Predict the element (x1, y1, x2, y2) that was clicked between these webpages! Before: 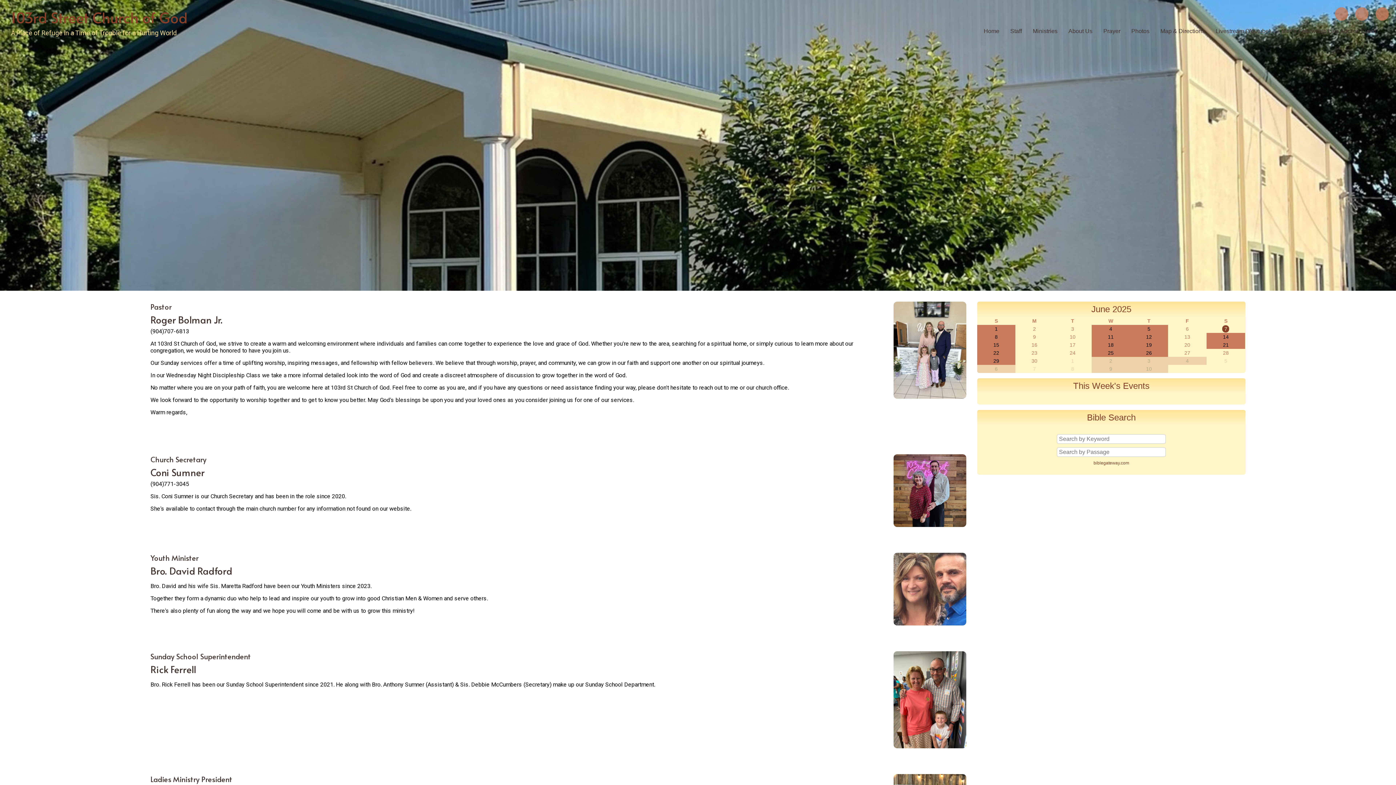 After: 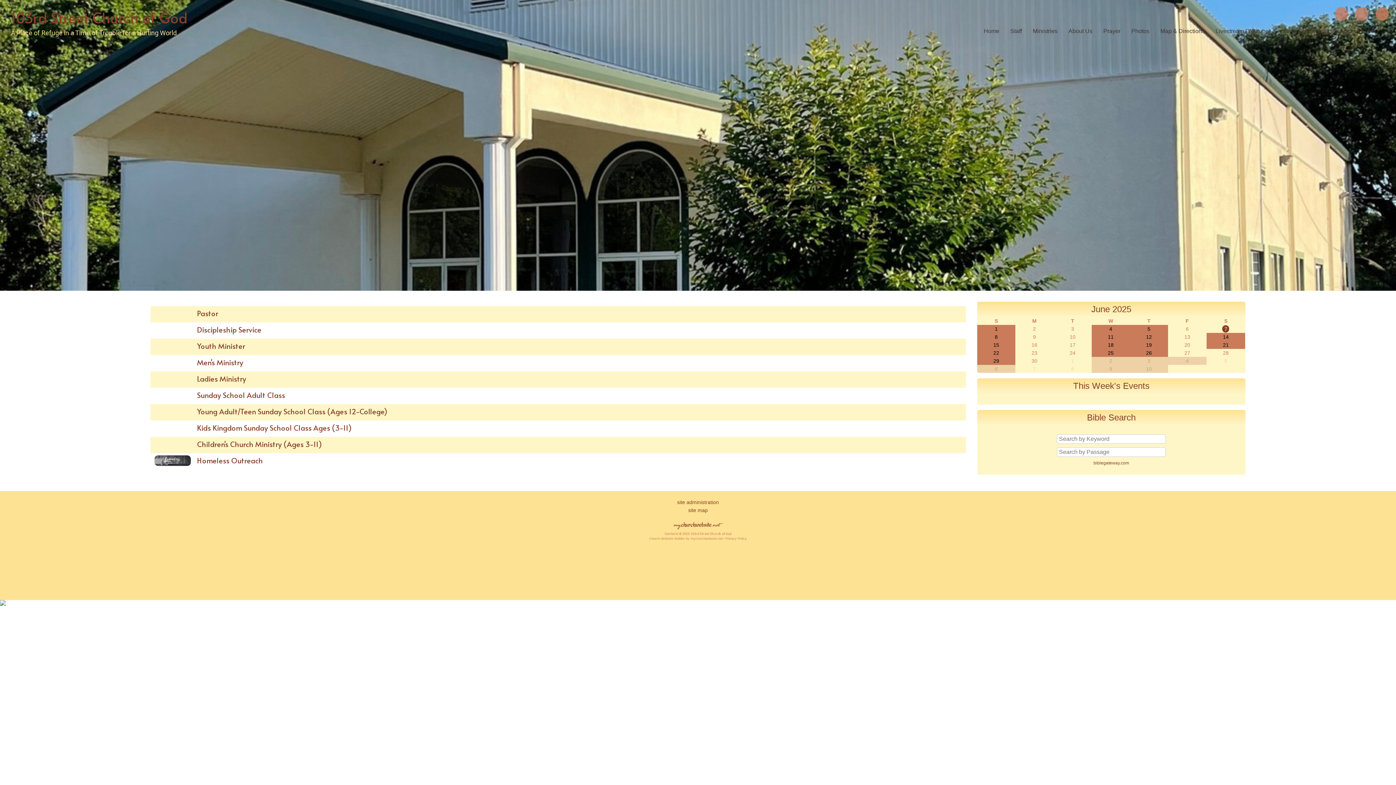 Action: label: Ministries bbox: (1031, 26, 1059, 36)